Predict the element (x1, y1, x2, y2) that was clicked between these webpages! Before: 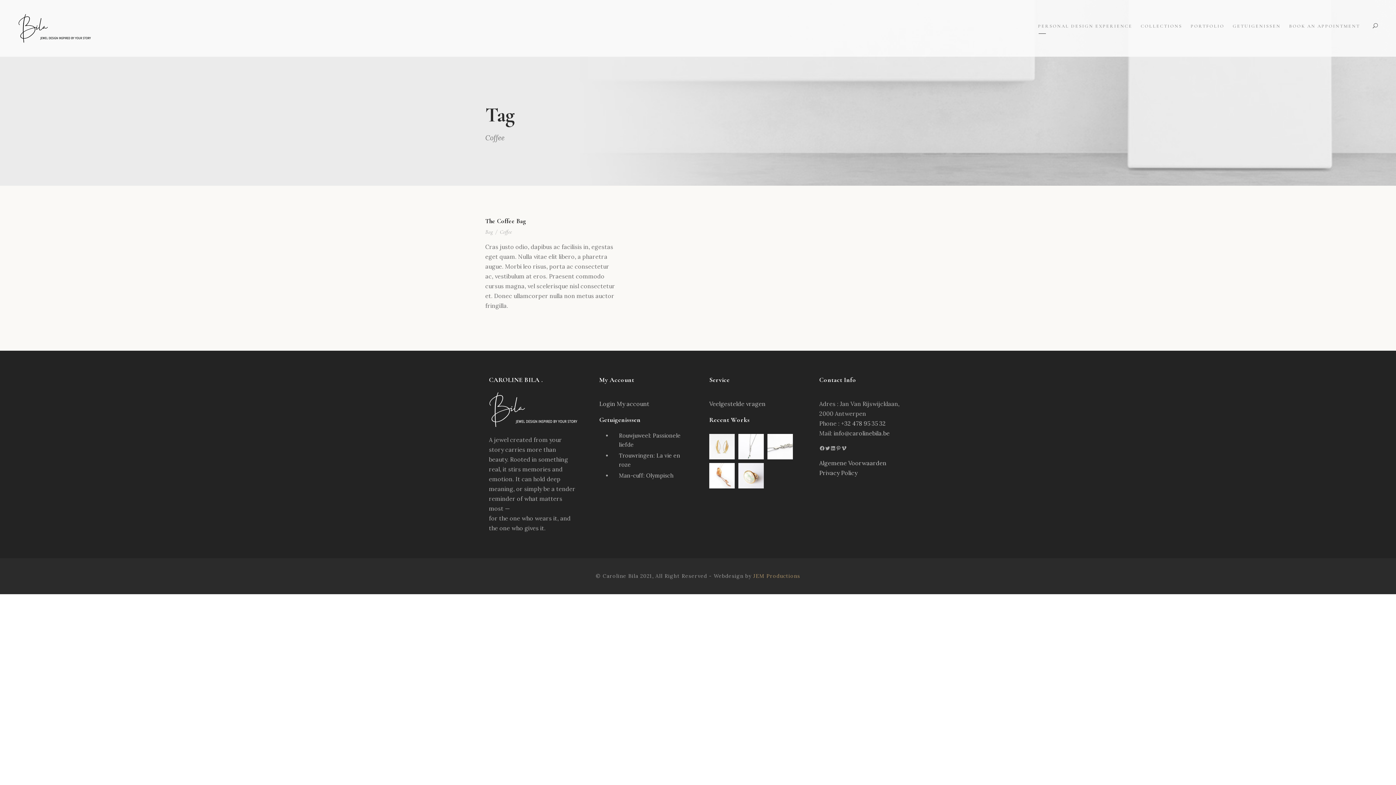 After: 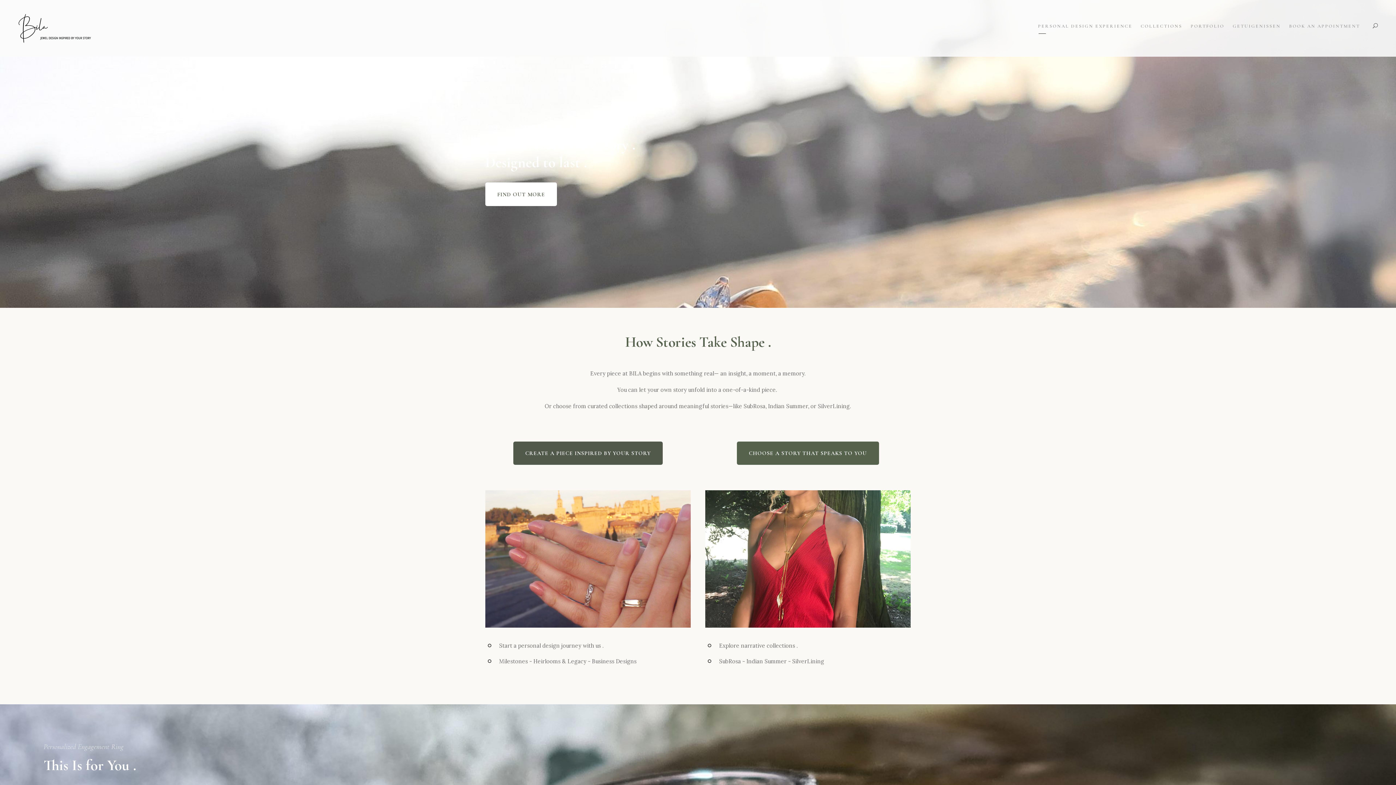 Action: bbox: (841, 445, 846, 451) label: Vimeo